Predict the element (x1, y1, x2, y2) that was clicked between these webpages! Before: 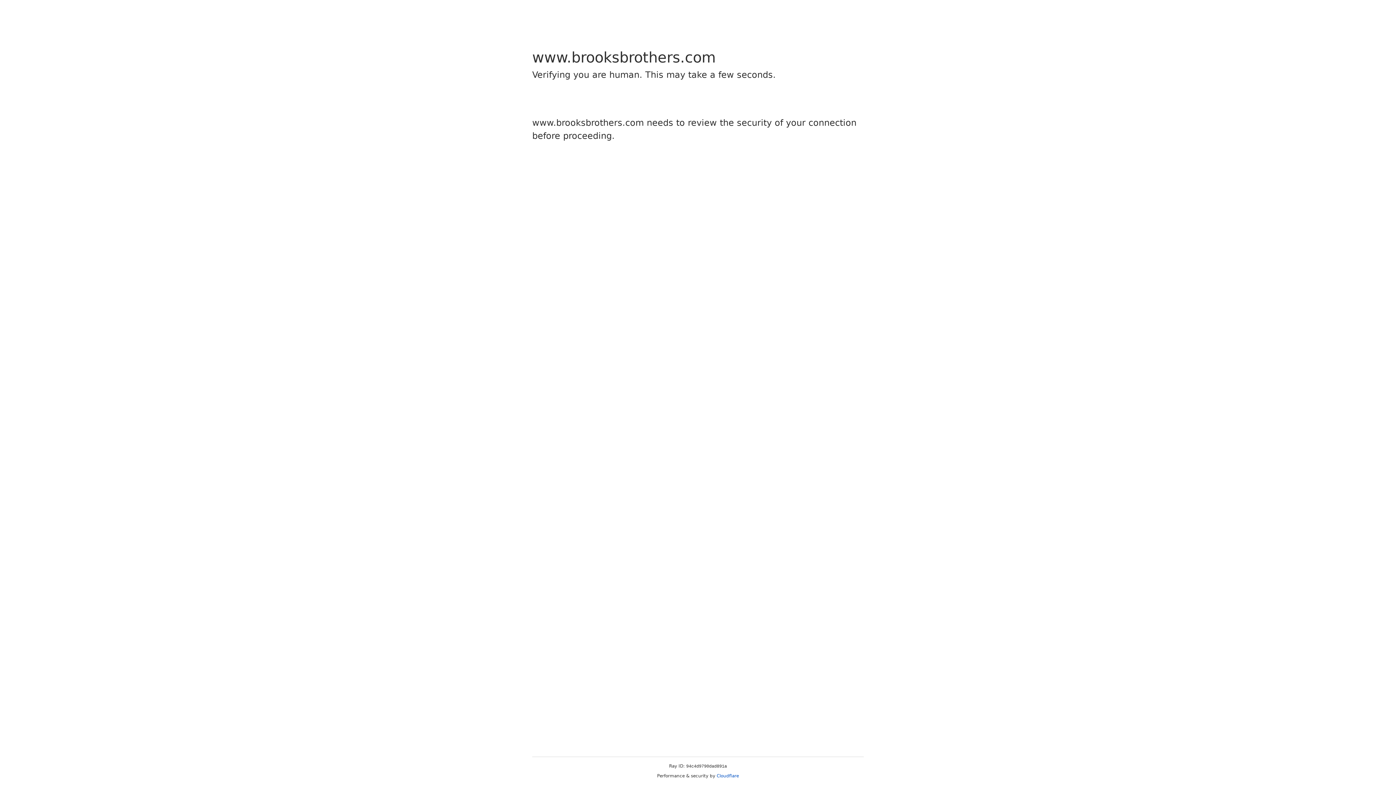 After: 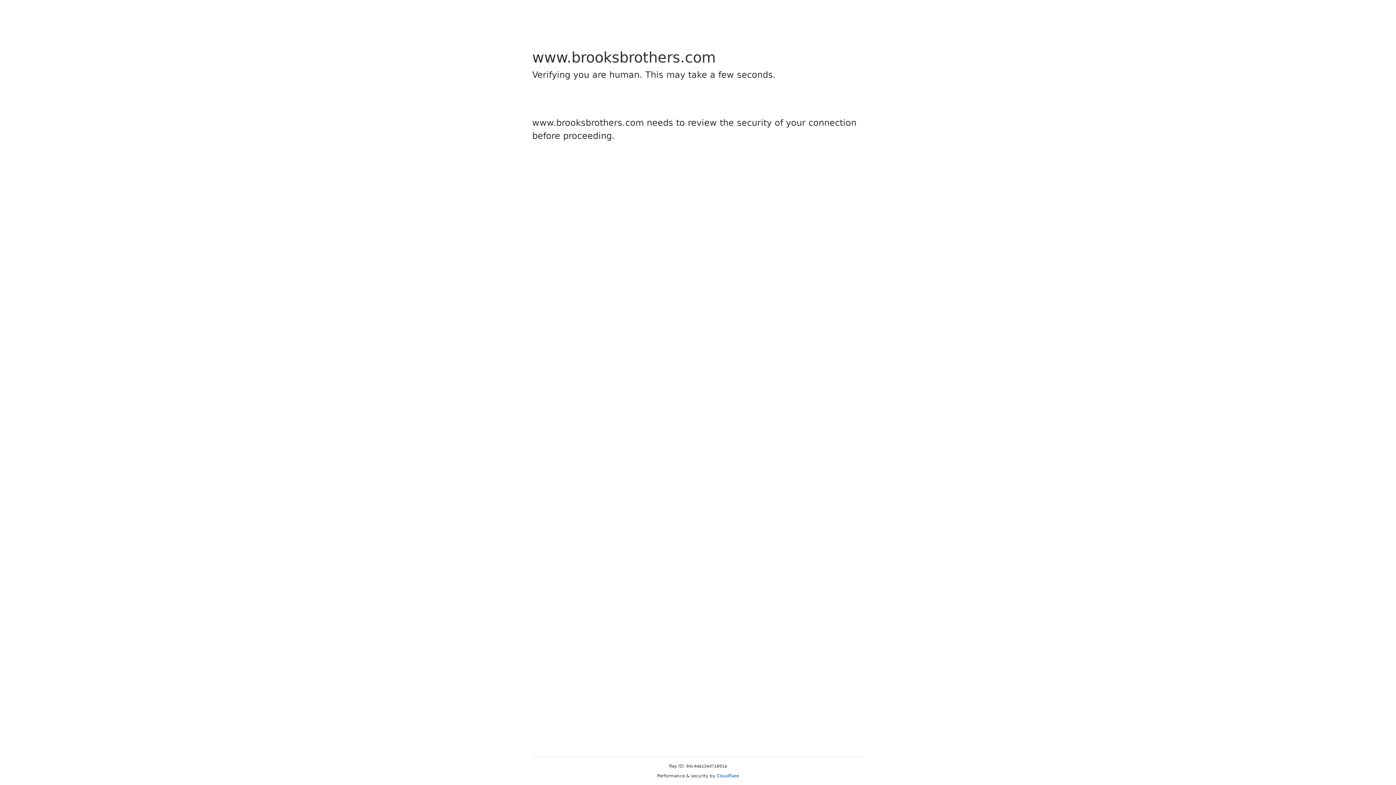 Action: label: Cloudflare bbox: (716, 773, 739, 778)